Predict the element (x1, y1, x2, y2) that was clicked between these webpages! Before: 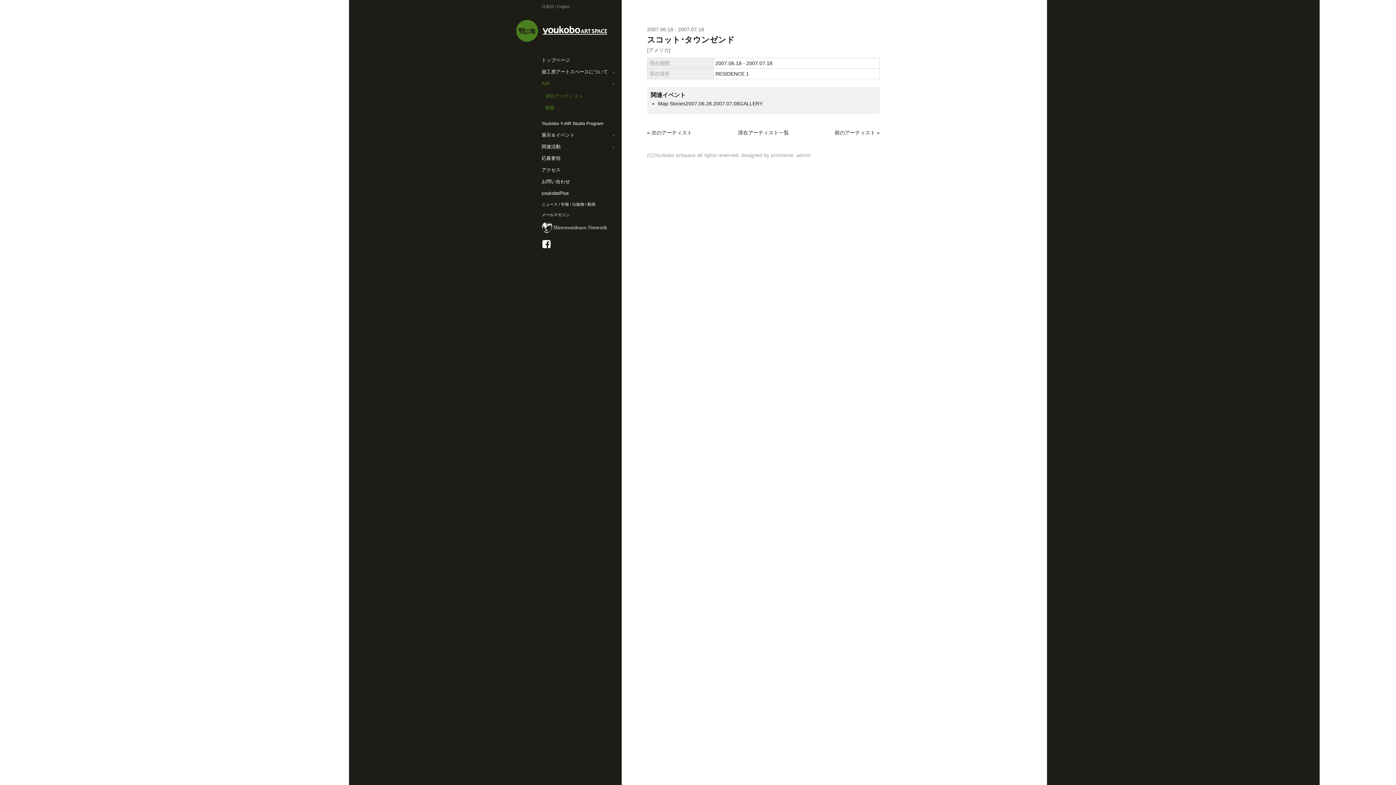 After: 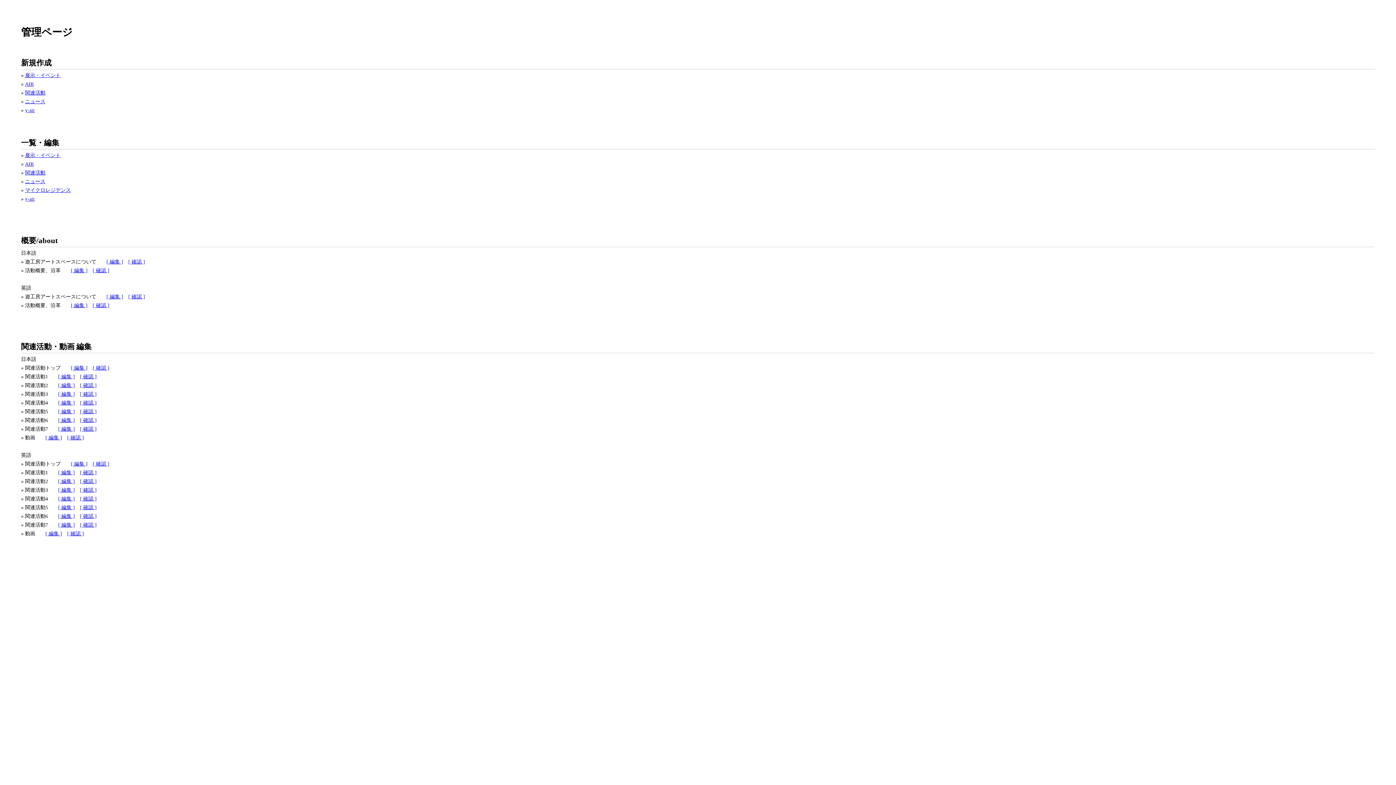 Action: label: admin bbox: (796, 152, 810, 158)